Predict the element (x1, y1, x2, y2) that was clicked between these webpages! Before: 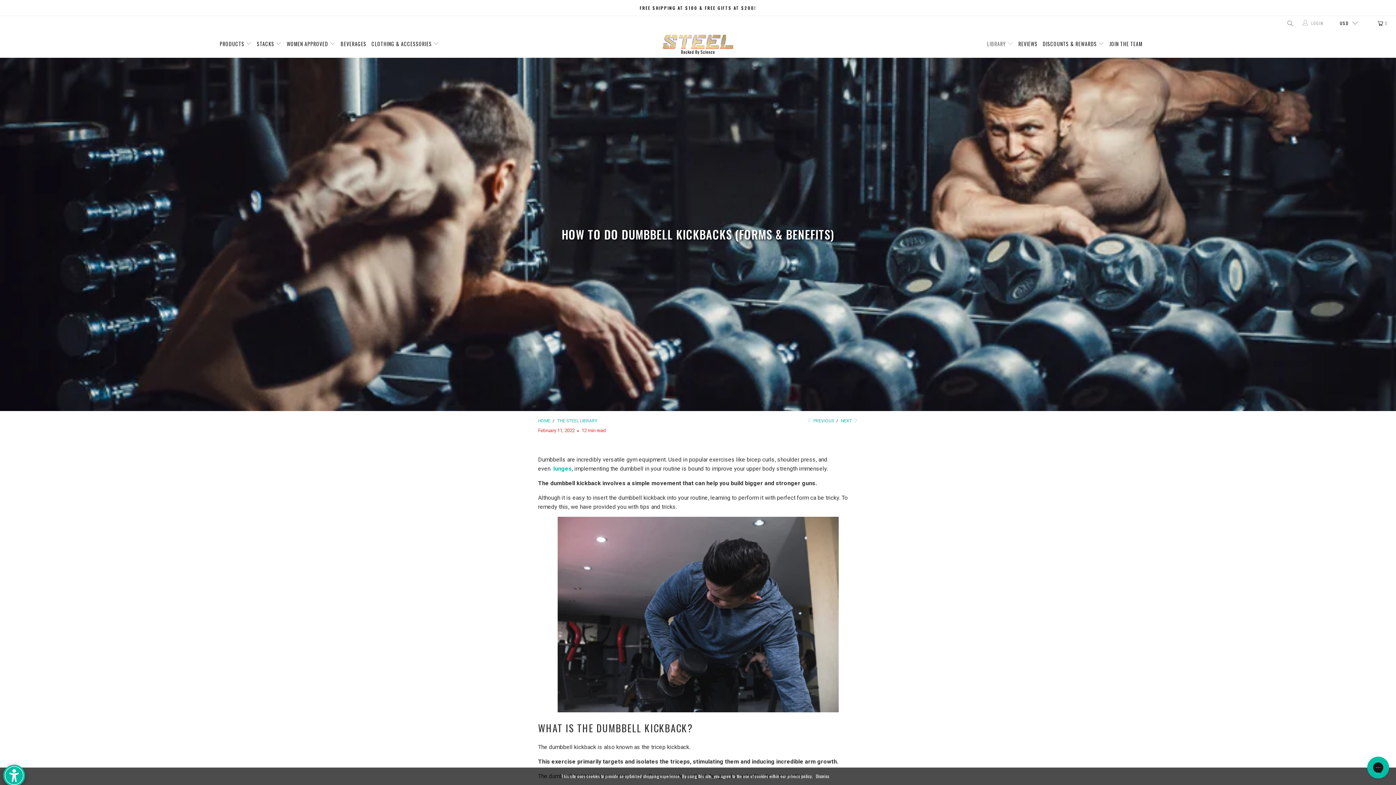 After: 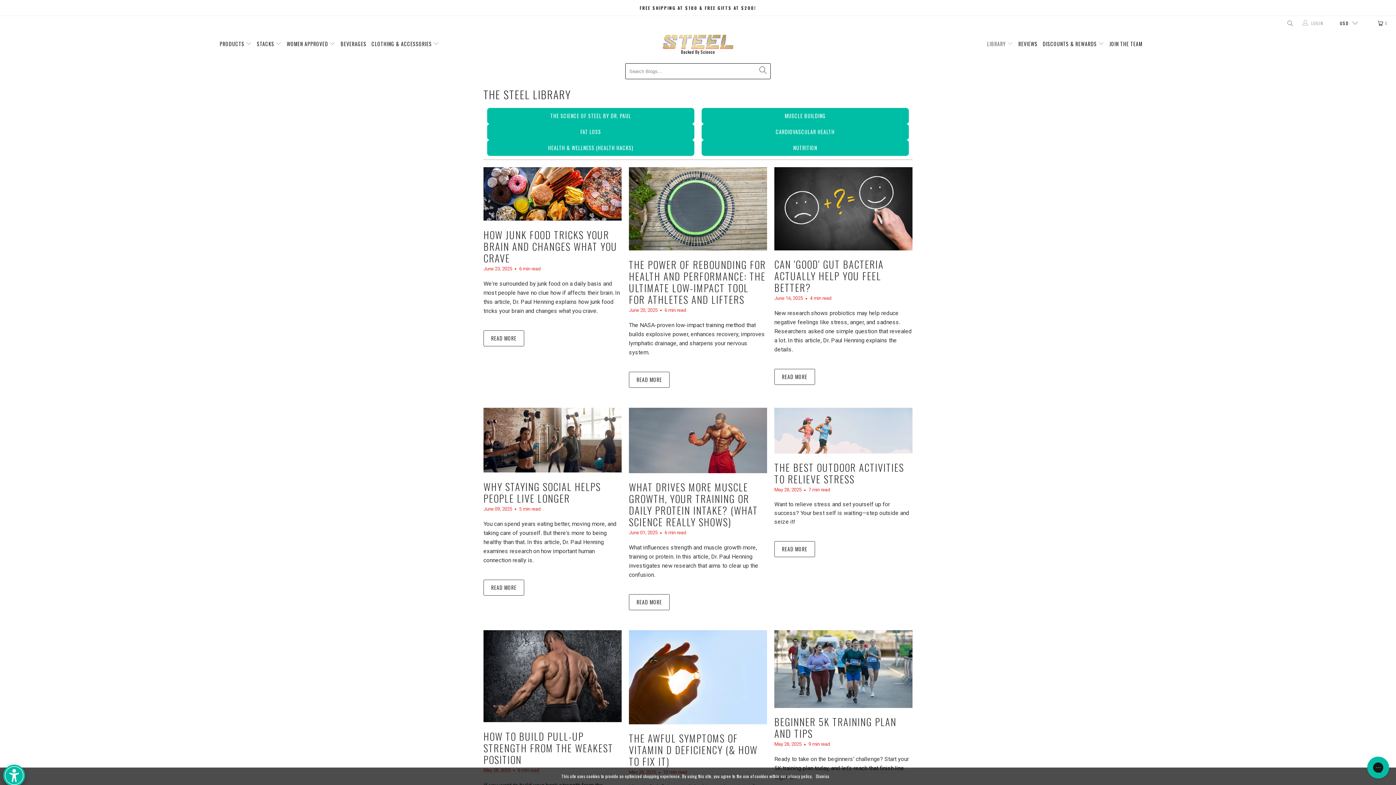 Action: bbox: (557, 418, 597, 423) label: THE STEEL LIBRARY